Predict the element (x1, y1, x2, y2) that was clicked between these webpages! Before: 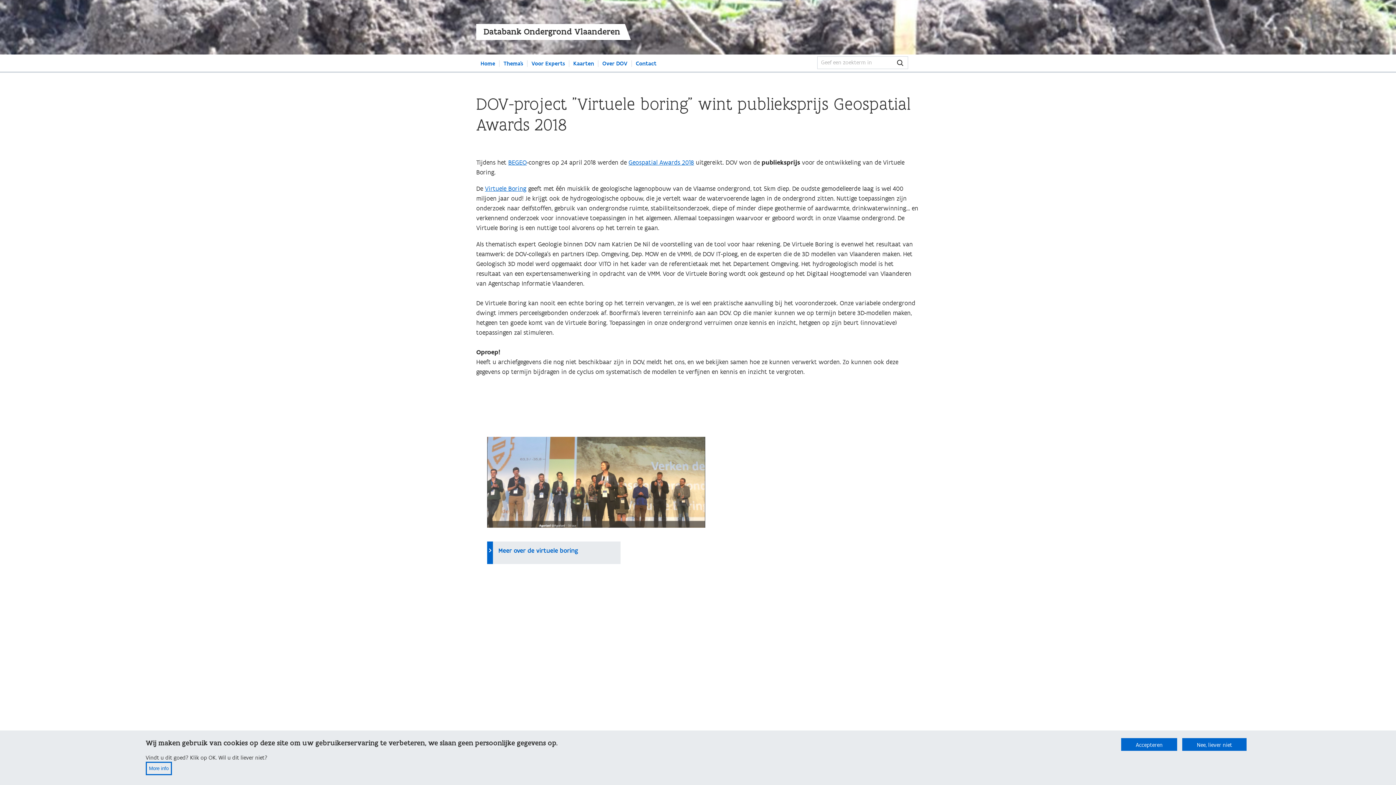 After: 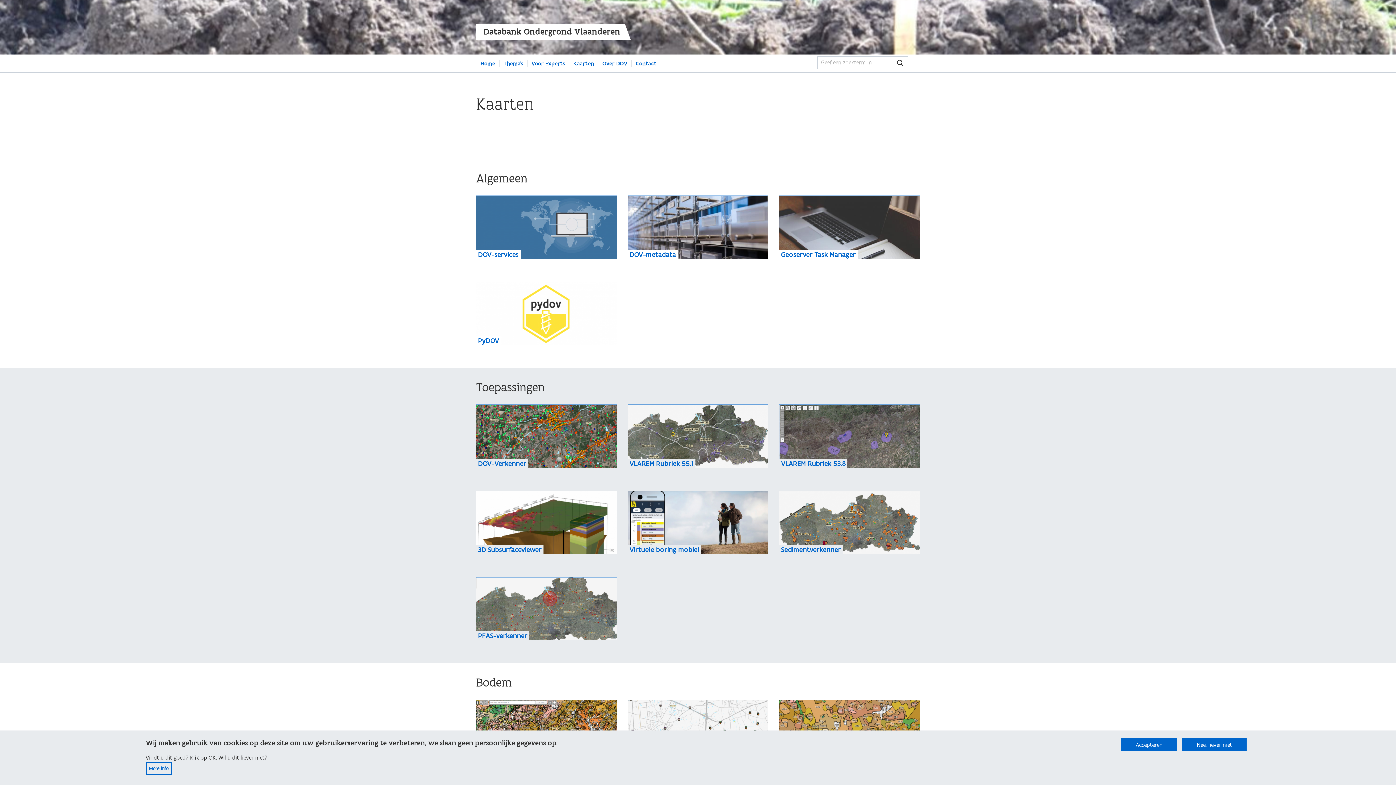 Action: bbox: (569, 55, 598, 72) label: Kaarten